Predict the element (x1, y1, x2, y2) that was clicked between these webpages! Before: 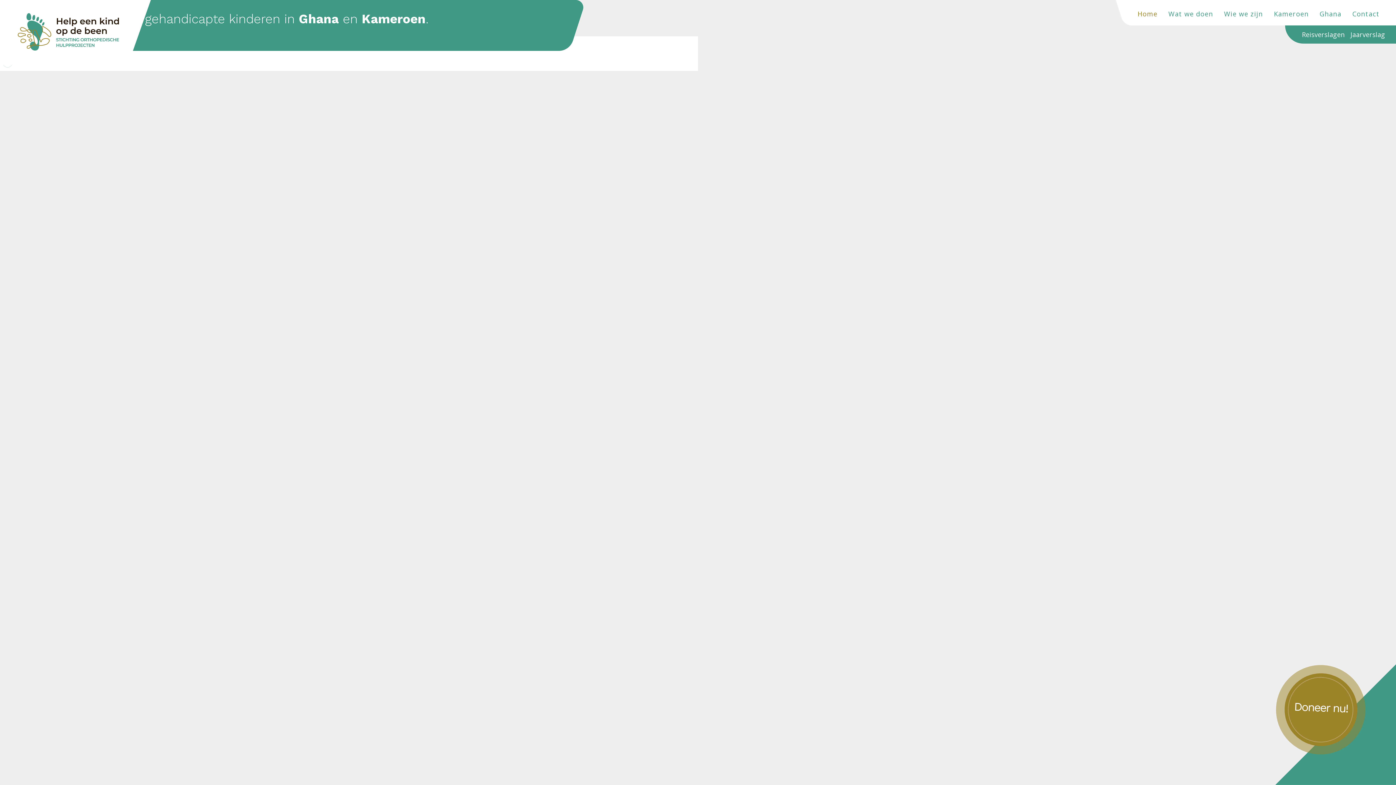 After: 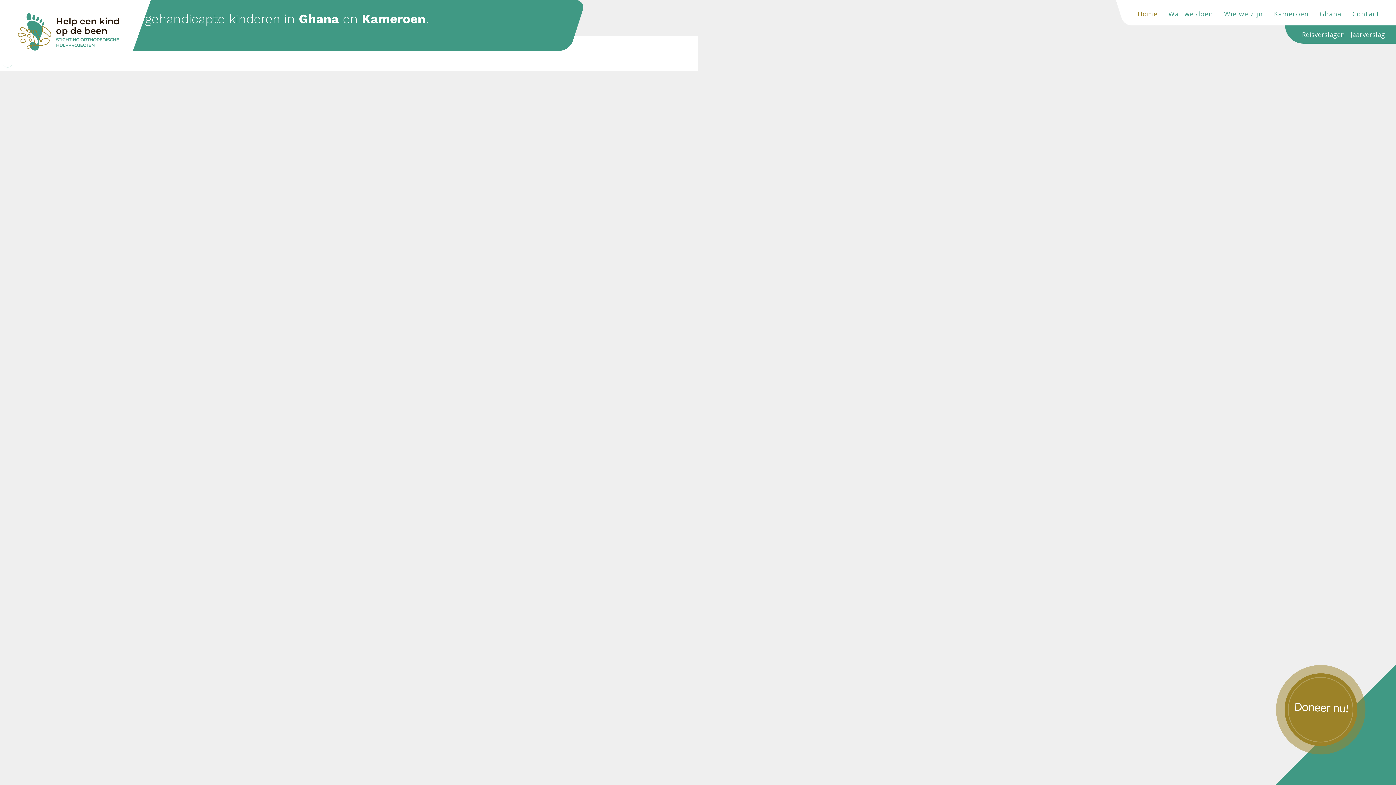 Action: bbox: (1132, 0, 1163, 25) label: Home